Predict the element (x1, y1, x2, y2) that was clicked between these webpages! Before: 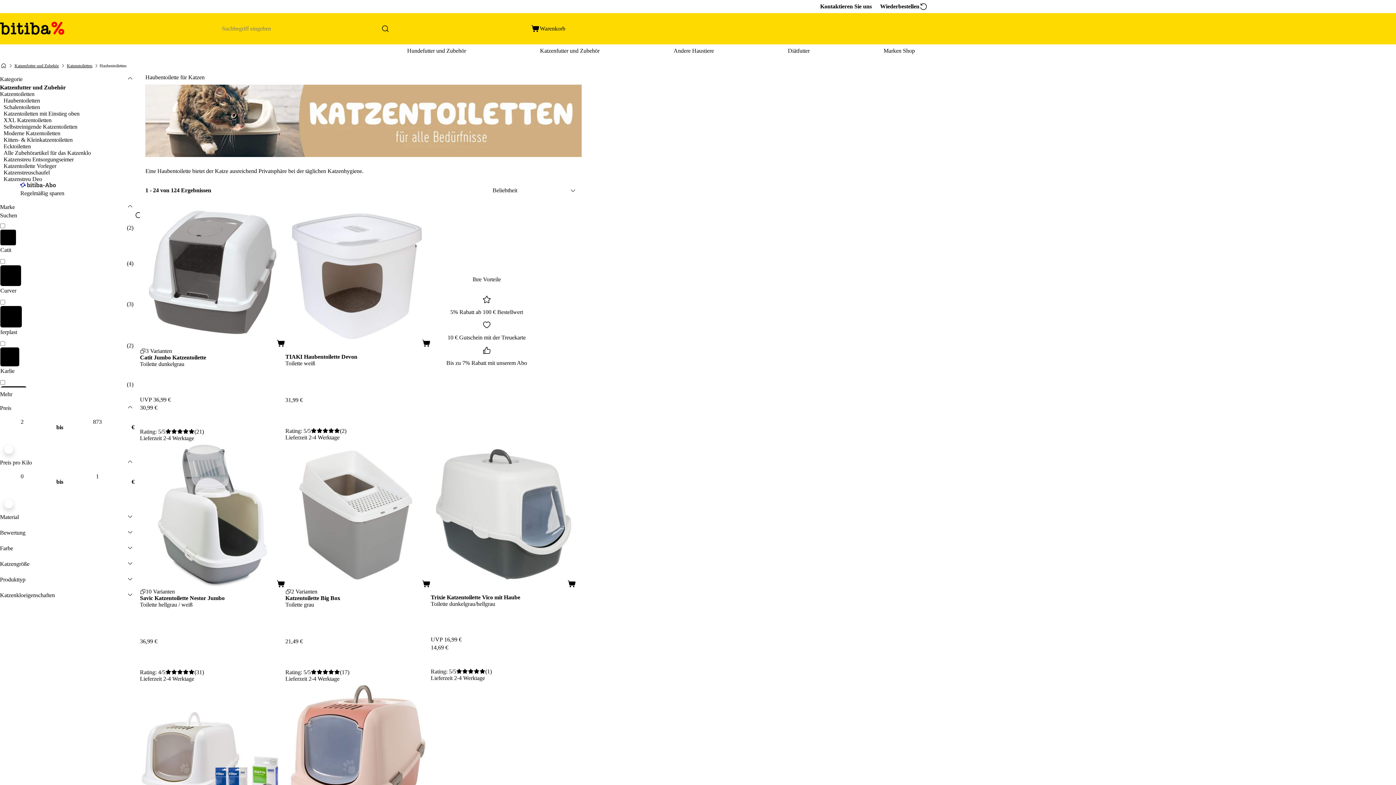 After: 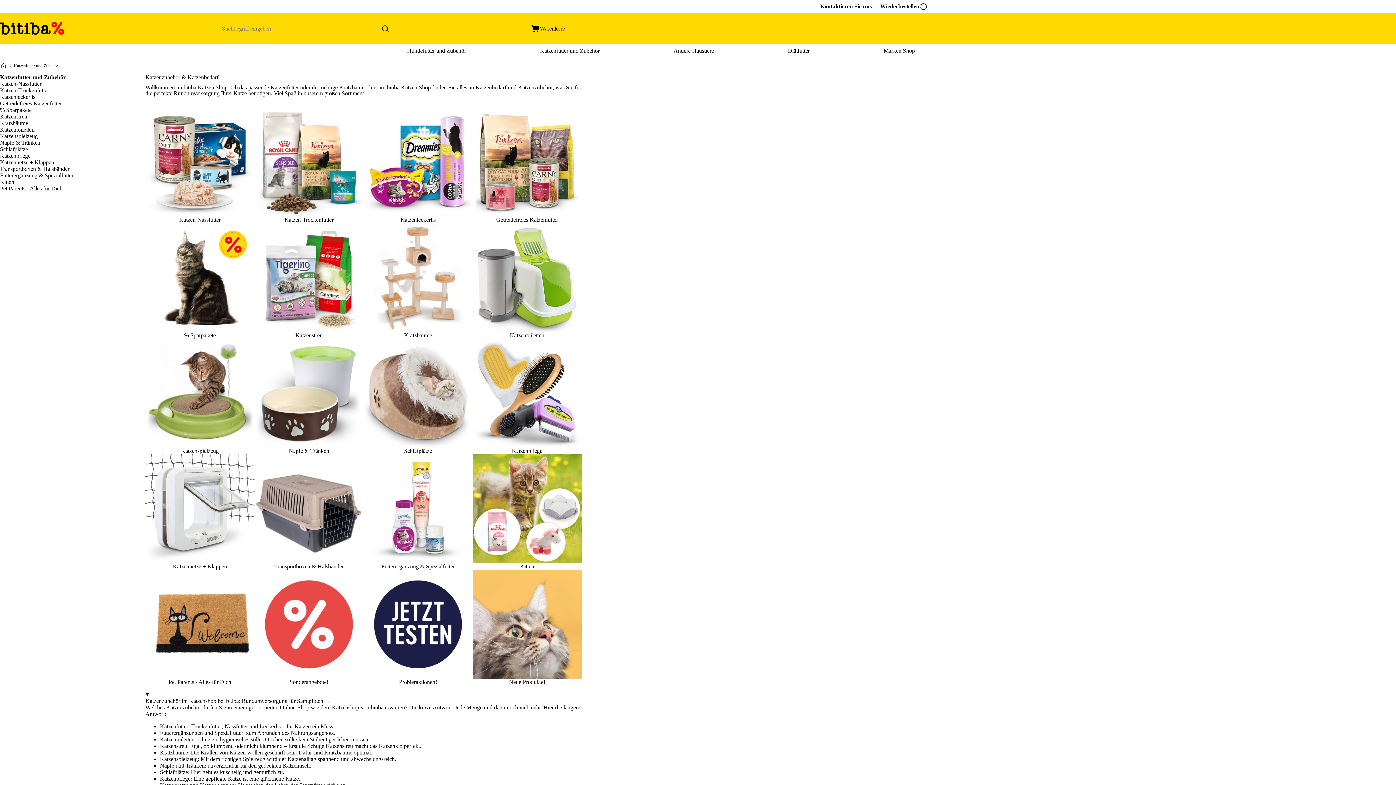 Action: label: Katzenfutter und Zubehör bbox: (13, 63, 59, 68)